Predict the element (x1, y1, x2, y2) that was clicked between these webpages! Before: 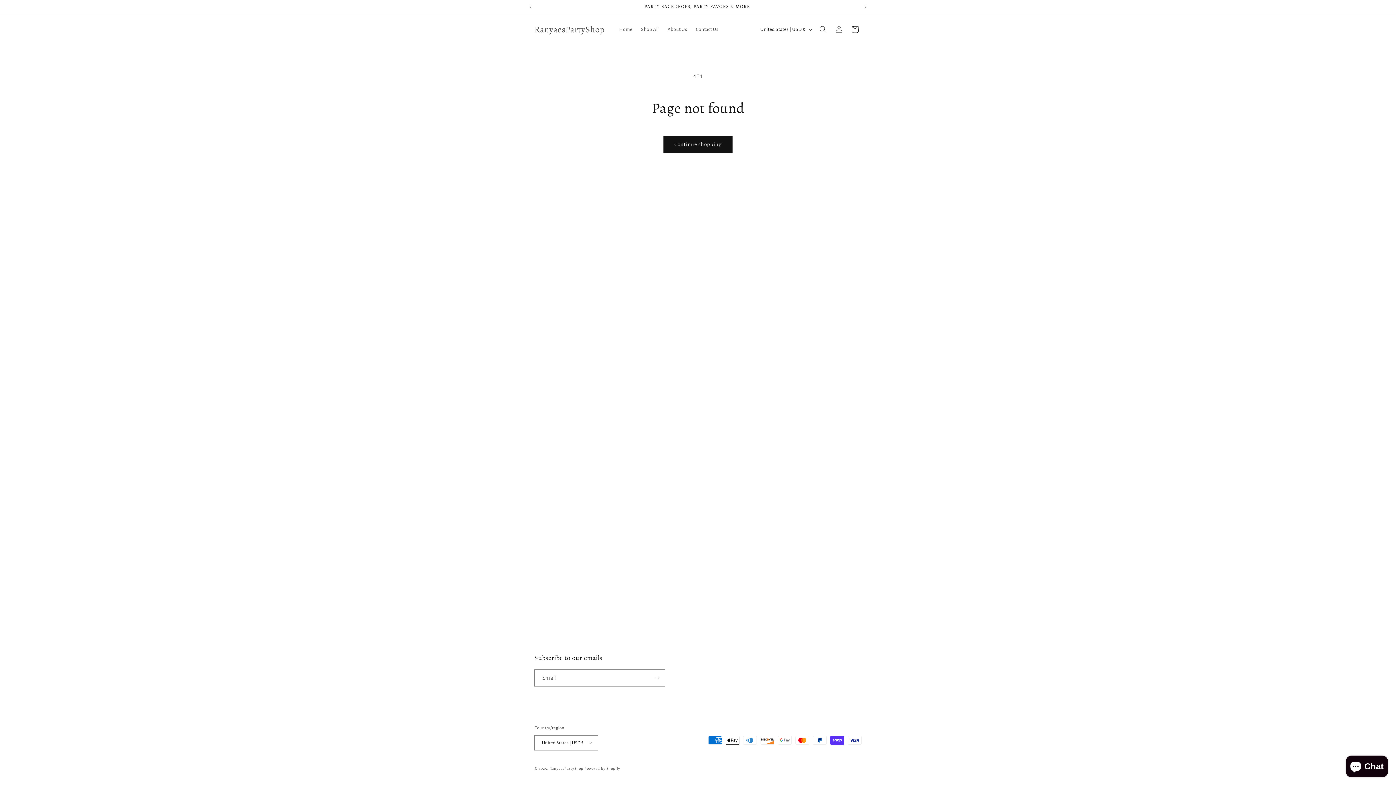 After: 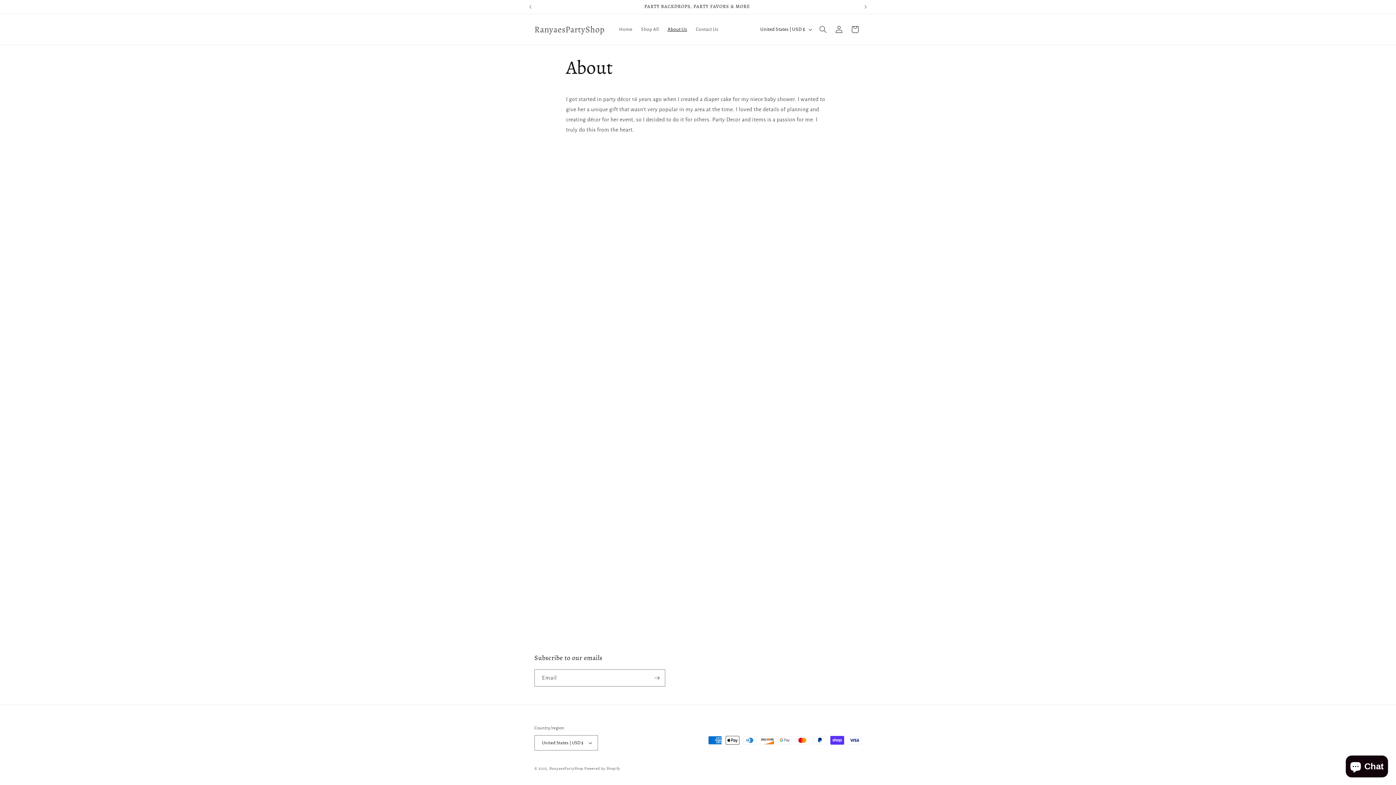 Action: bbox: (663, 21, 691, 37) label: About Us